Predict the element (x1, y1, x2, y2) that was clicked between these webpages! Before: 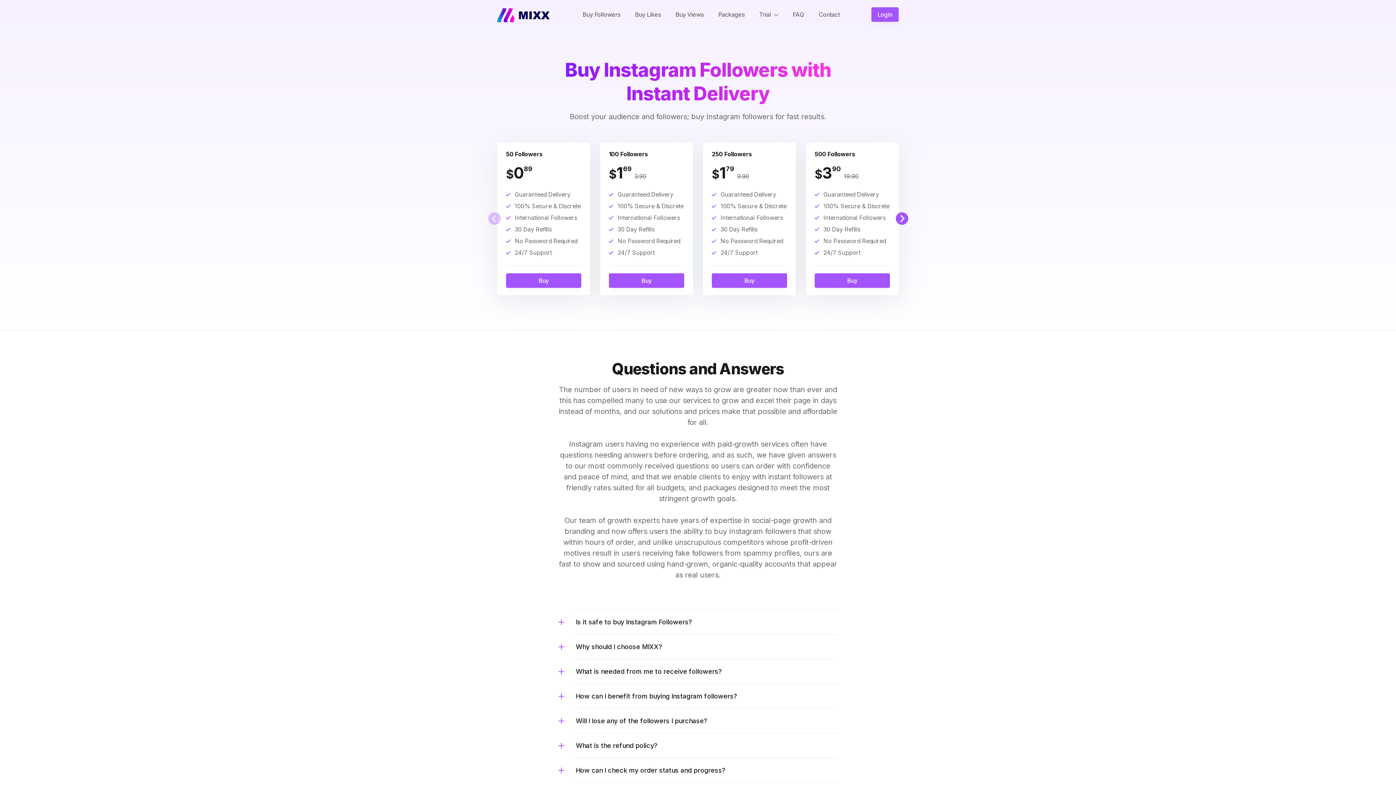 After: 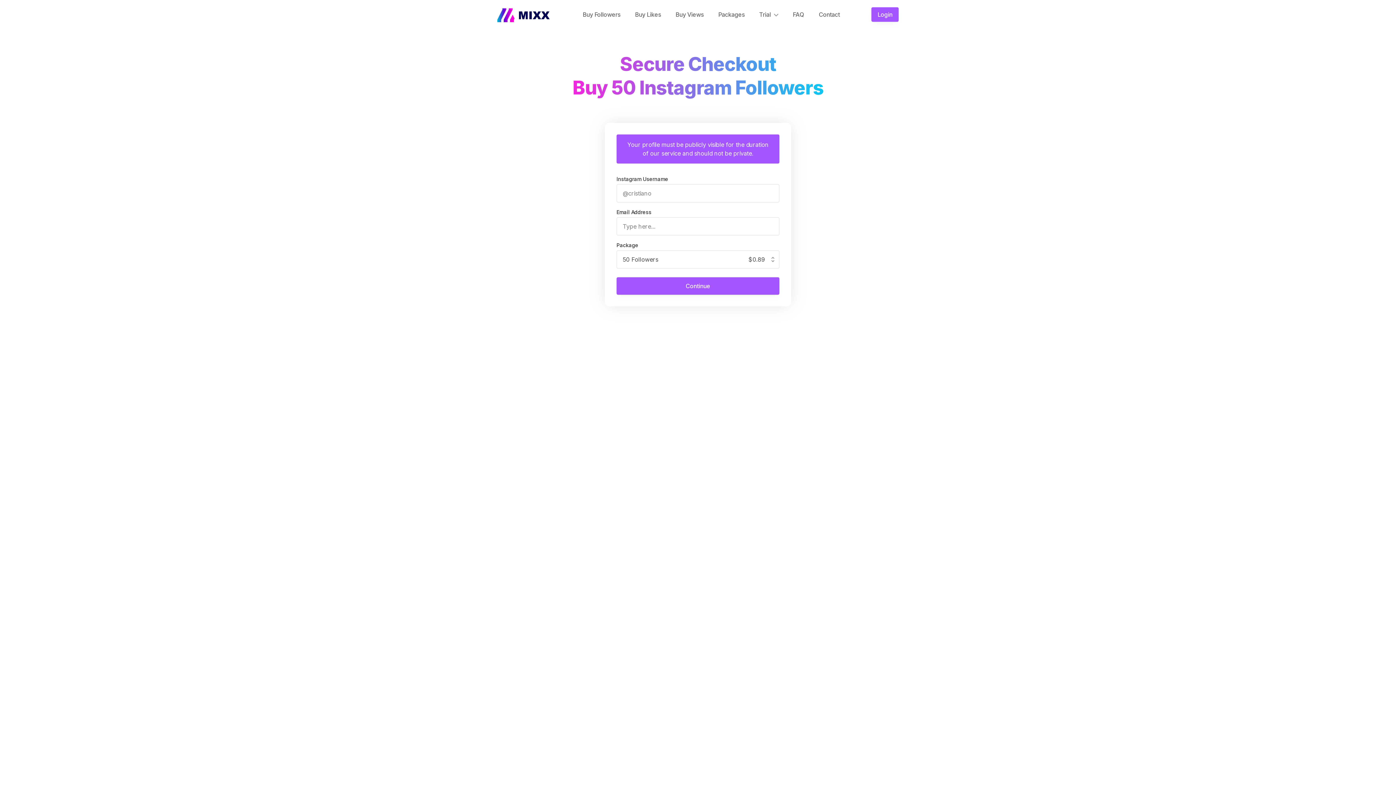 Action: bbox: (506, 273, 581, 288) label: Buy